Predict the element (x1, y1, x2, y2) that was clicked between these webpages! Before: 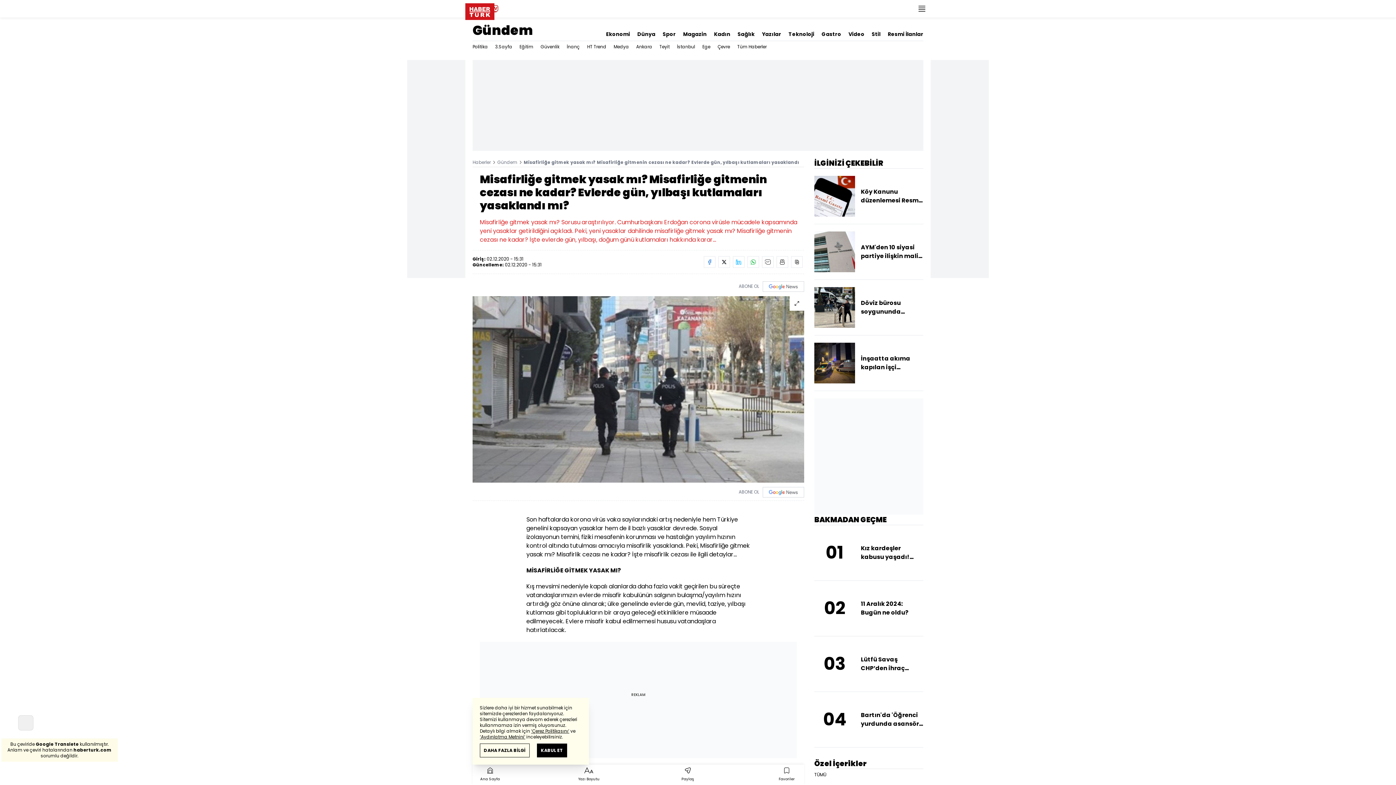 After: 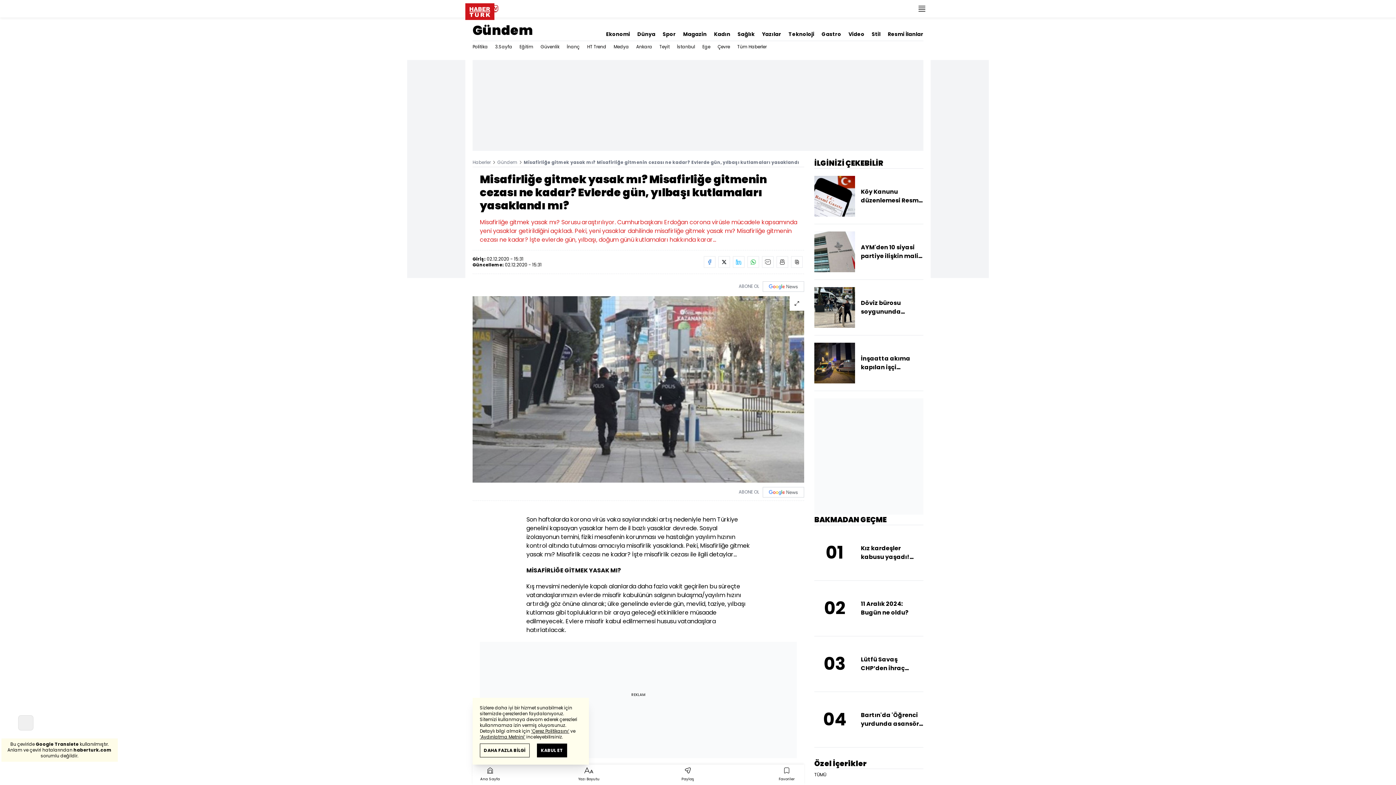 Action: label: Gastro bbox: (821, 23, 841, 37)